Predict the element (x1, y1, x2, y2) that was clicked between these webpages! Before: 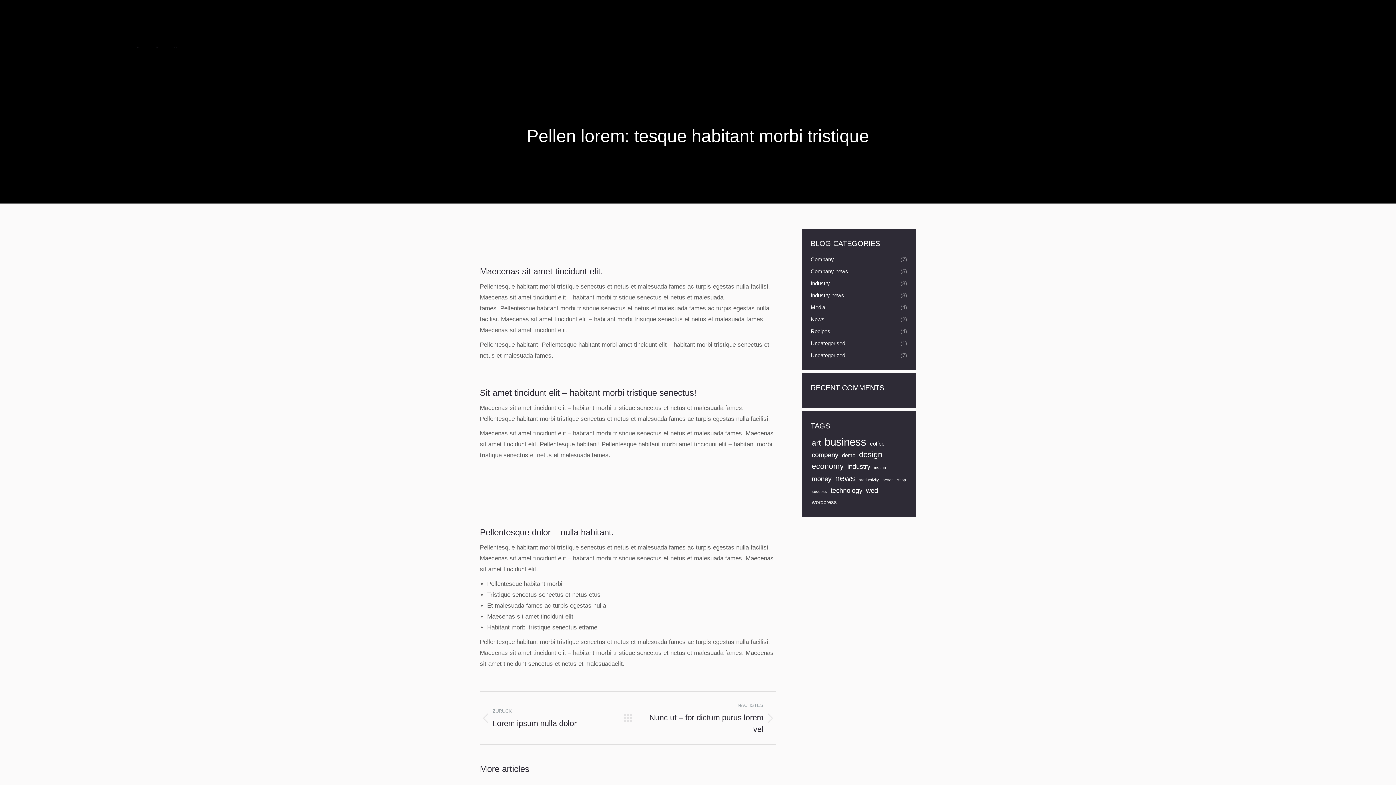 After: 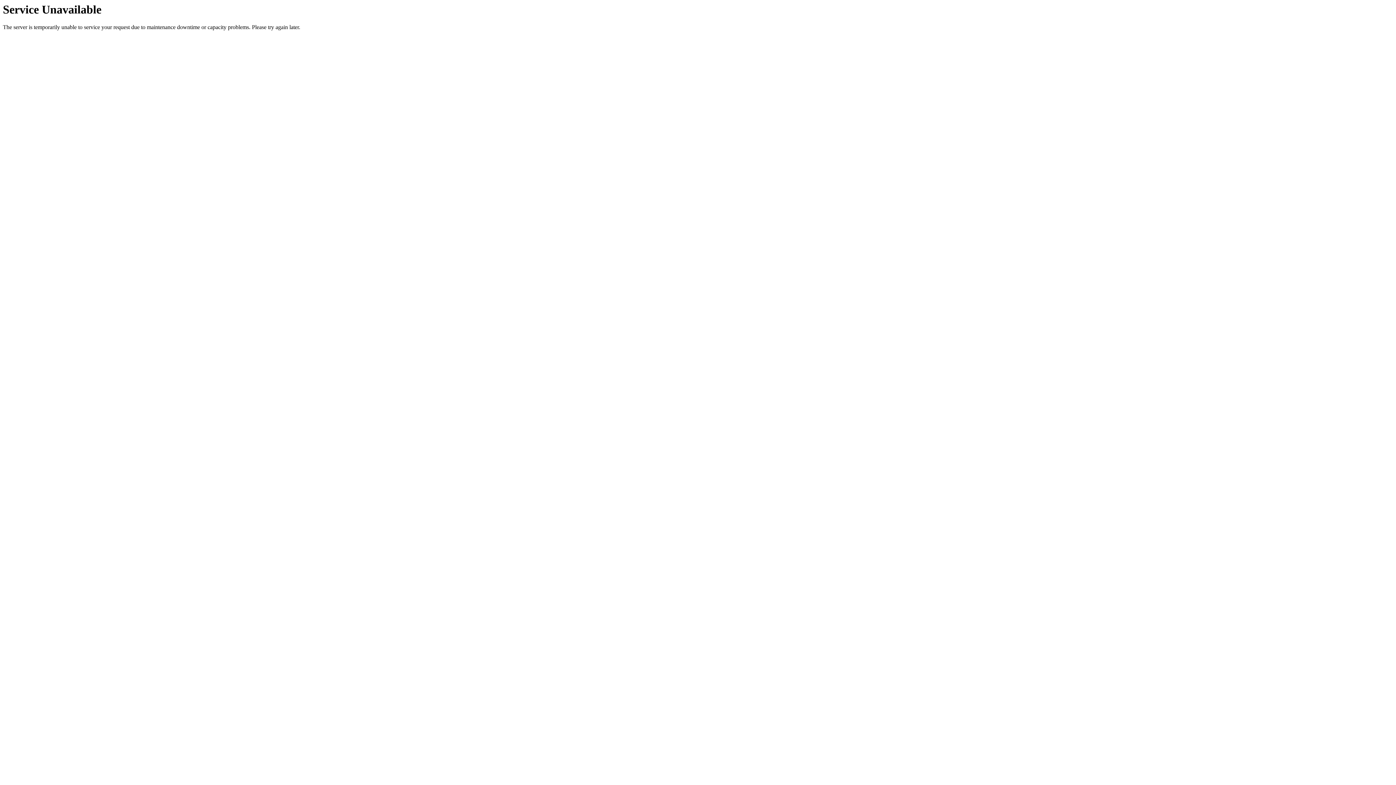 Action: label: demo (4 Einträge) bbox: (841, 450, 856, 460)